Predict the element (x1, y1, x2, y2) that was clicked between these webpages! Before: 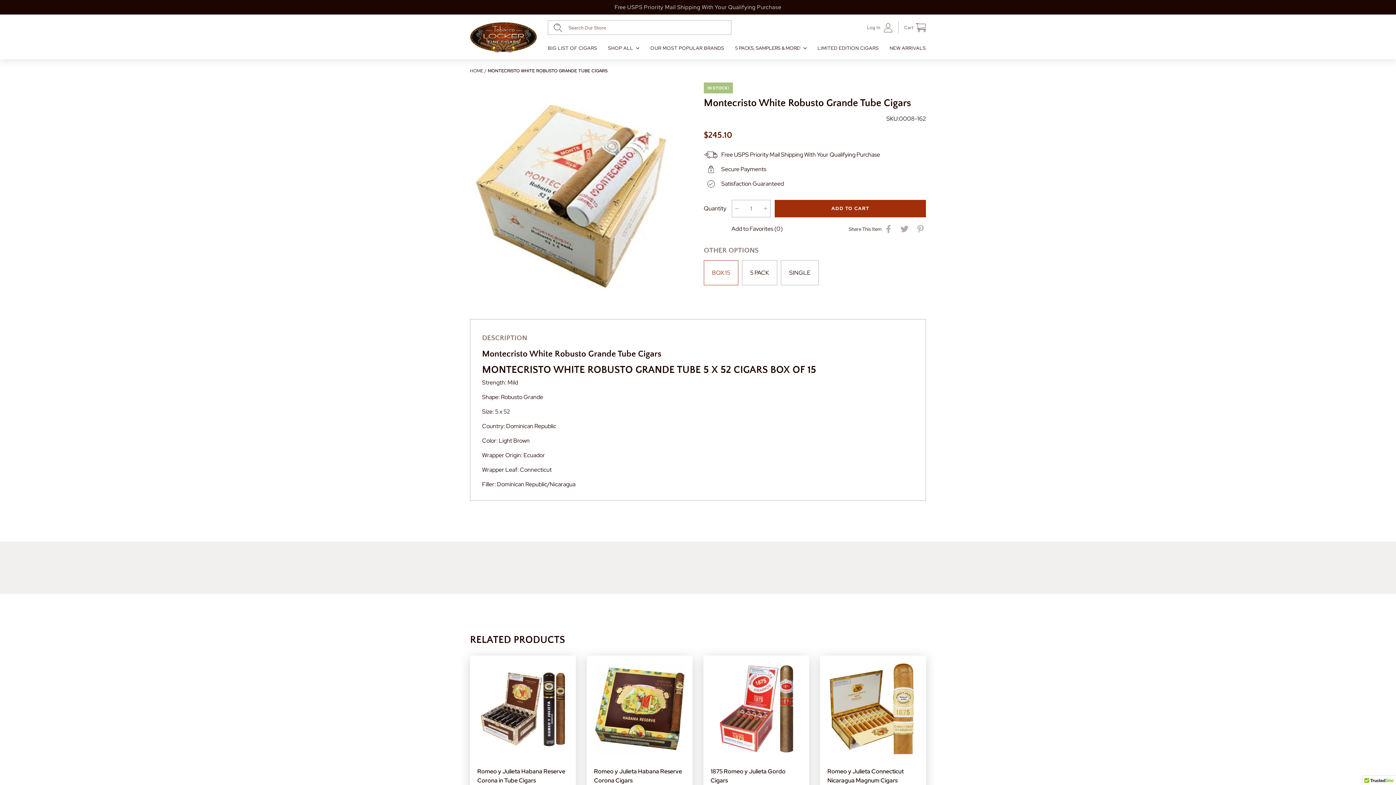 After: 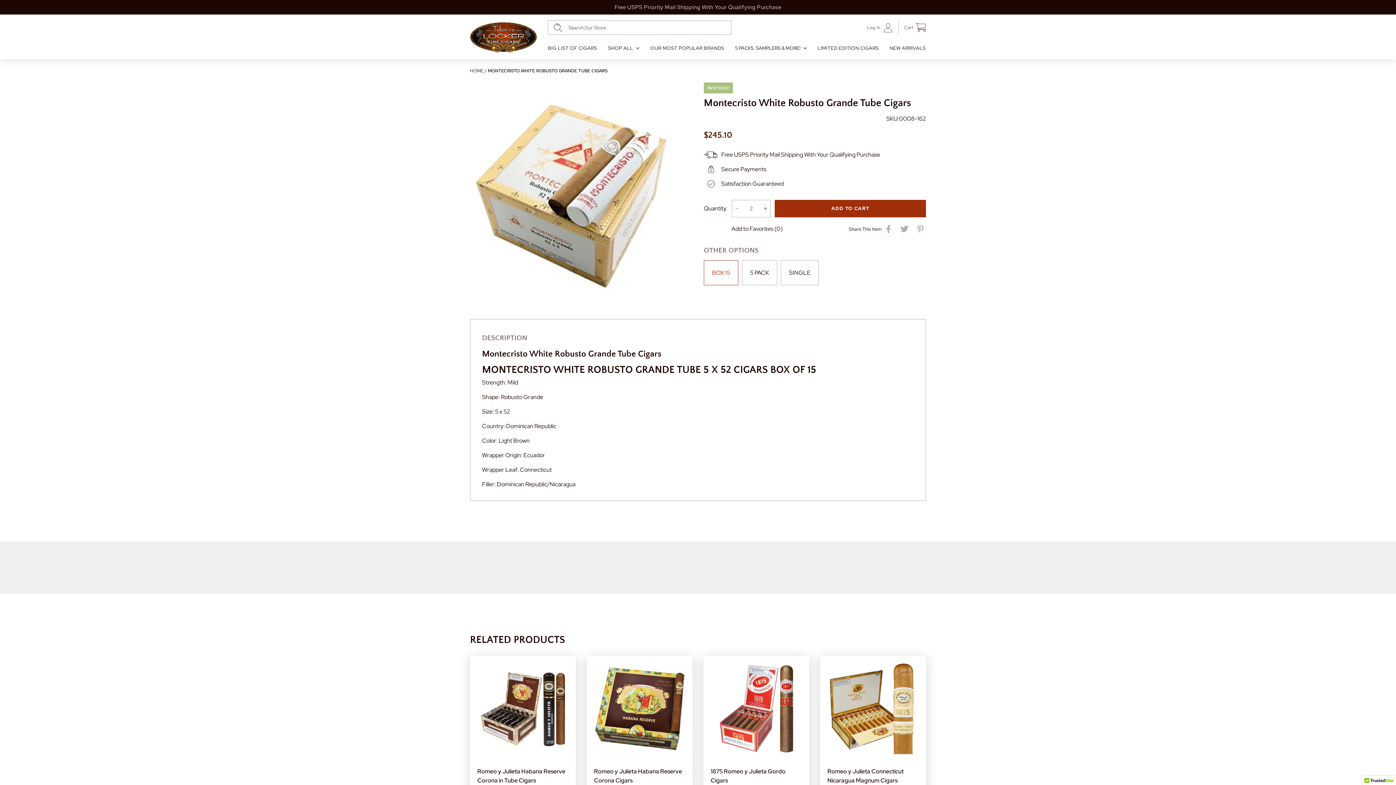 Action: bbox: (760, 200, 770, 217) label: Increase quantity for Montecristo White Robusto Grande Tube Cigars